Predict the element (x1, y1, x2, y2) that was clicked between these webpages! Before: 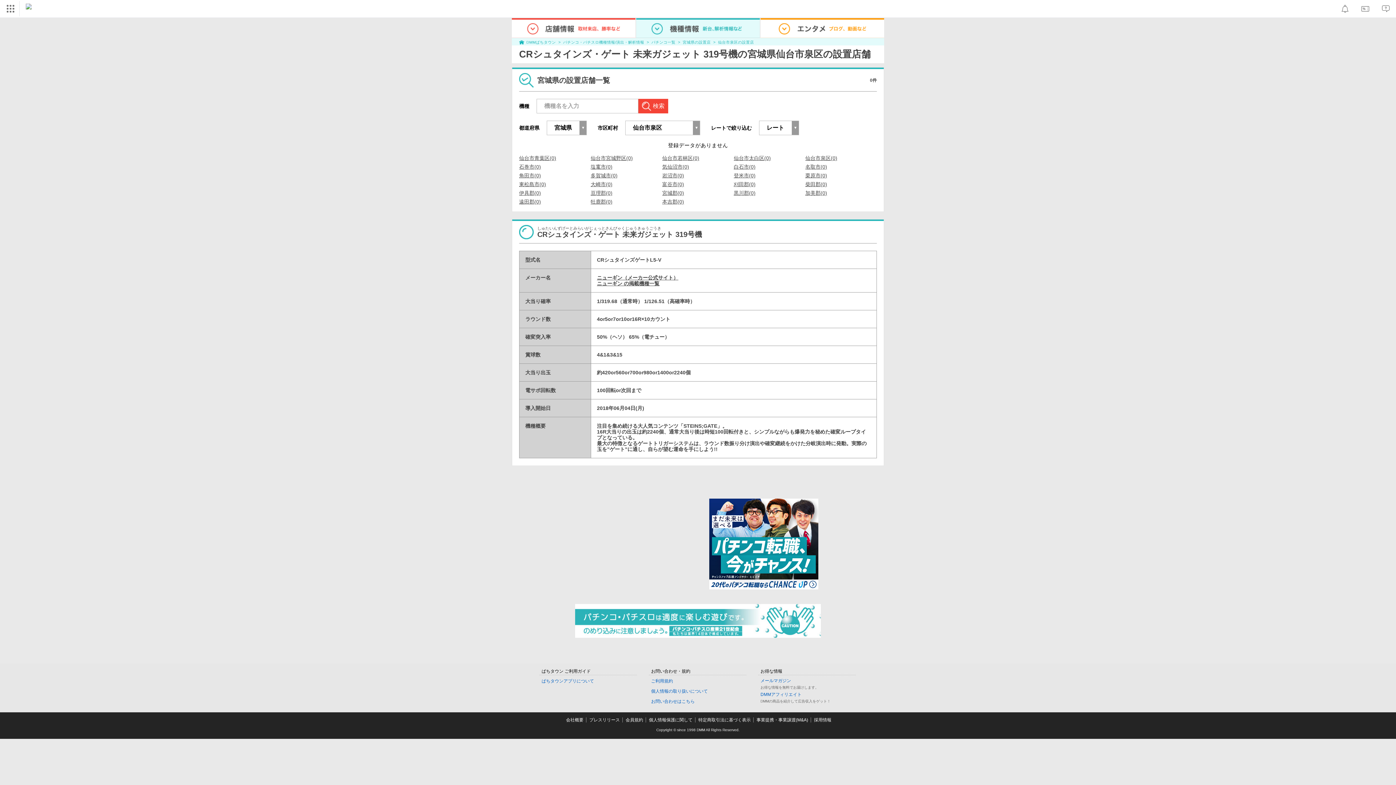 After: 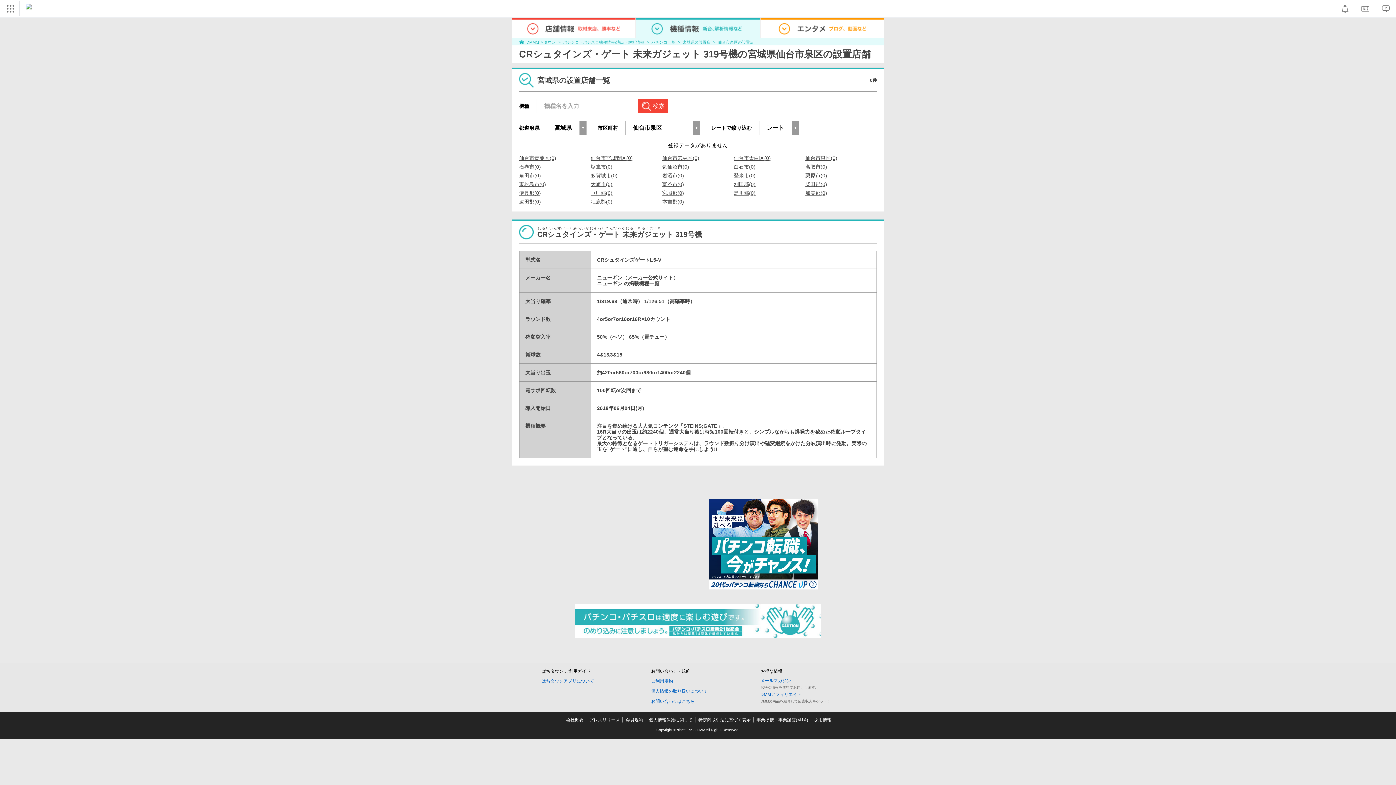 Action: label: 仙台市泉区(0) bbox: (805, 155, 837, 160)